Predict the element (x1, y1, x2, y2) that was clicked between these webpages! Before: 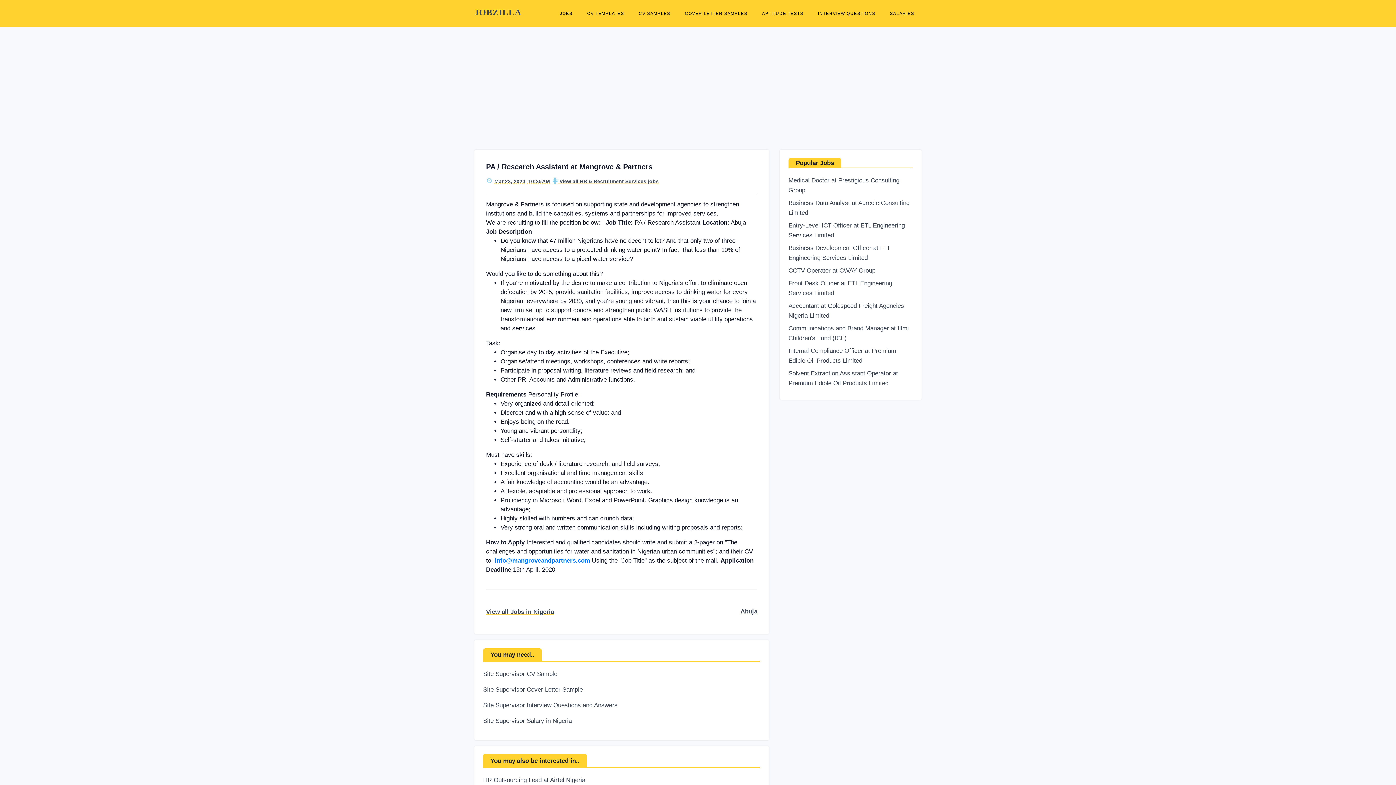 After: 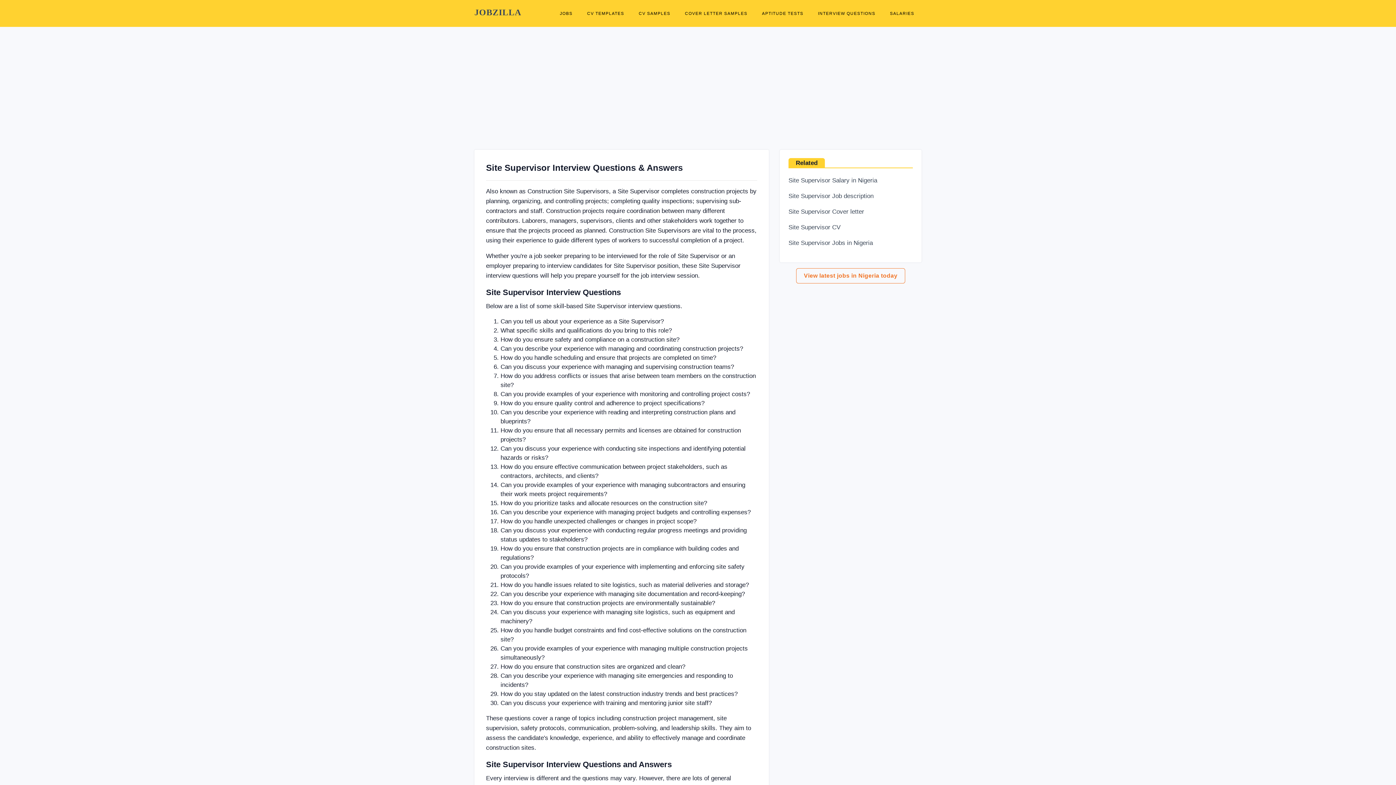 Action: label: Site Supervisor Interview Questions and Answers bbox: (483, 702, 617, 709)